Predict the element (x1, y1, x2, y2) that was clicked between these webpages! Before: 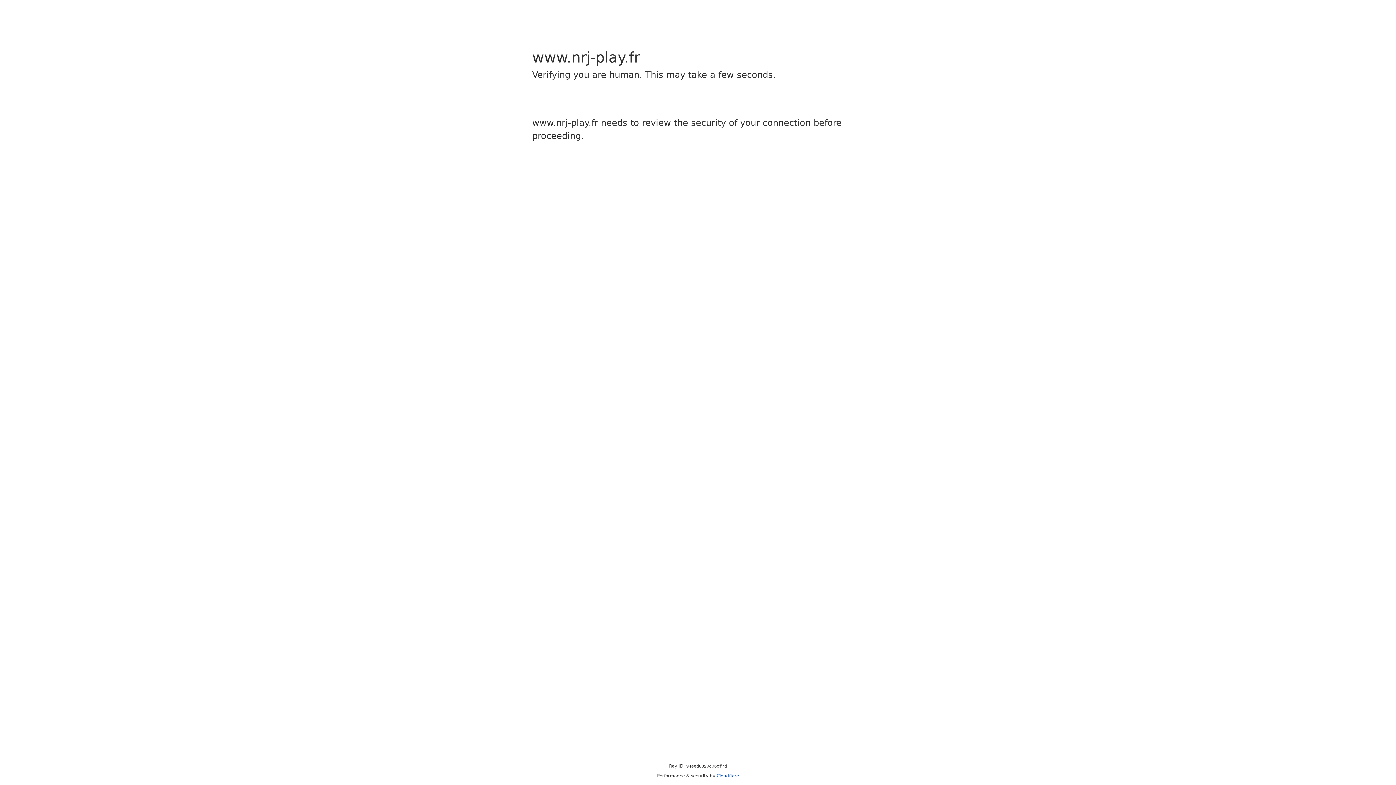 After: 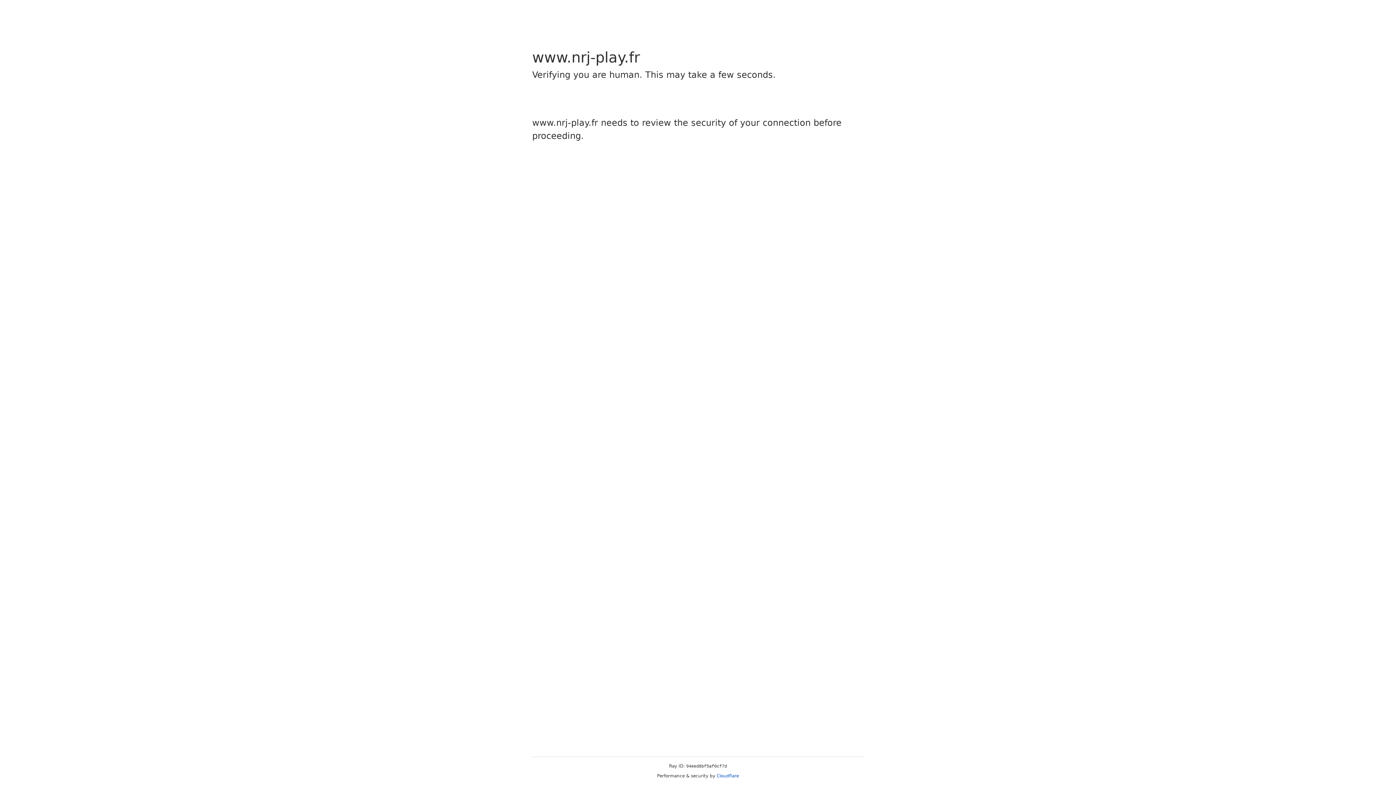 Action: bbox: (716, 773, 739, 778) label: Cloudflare